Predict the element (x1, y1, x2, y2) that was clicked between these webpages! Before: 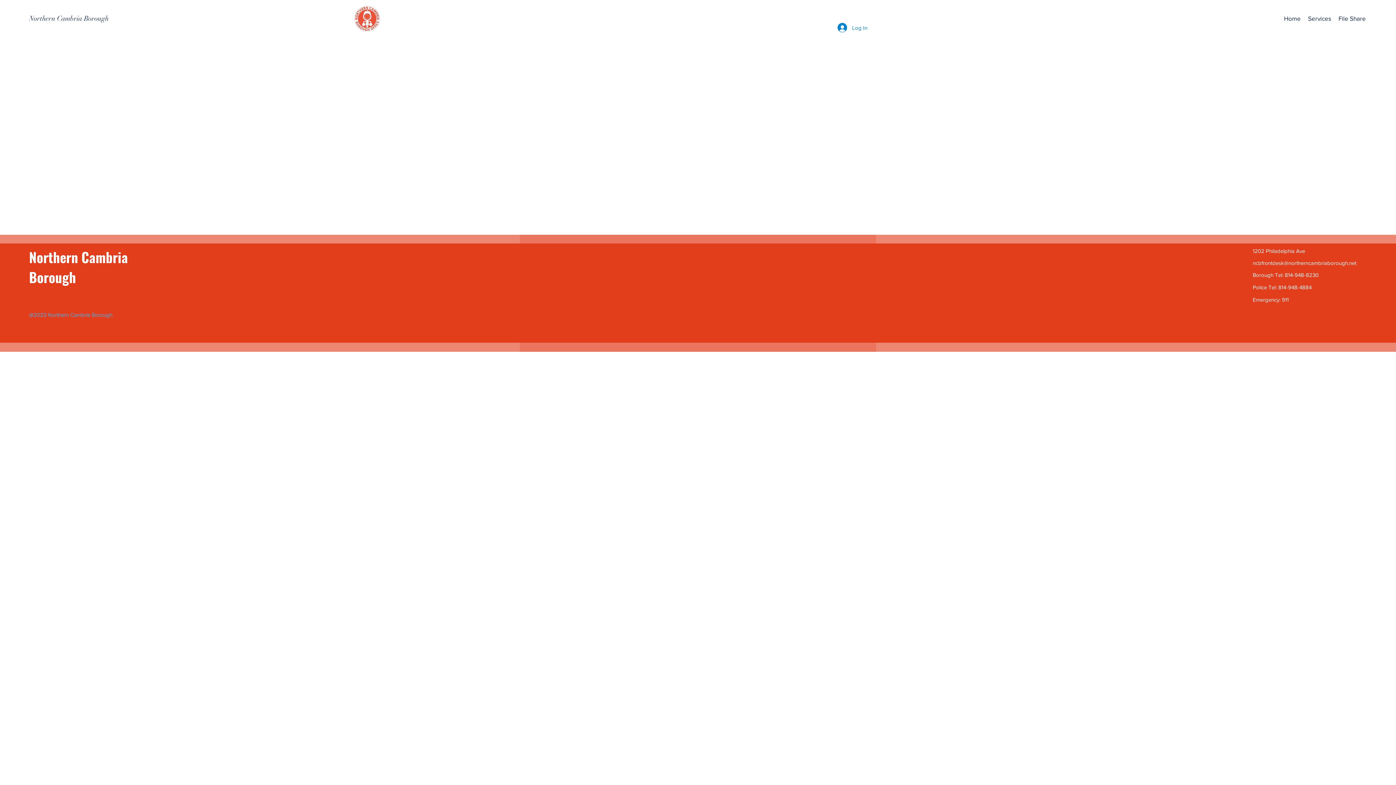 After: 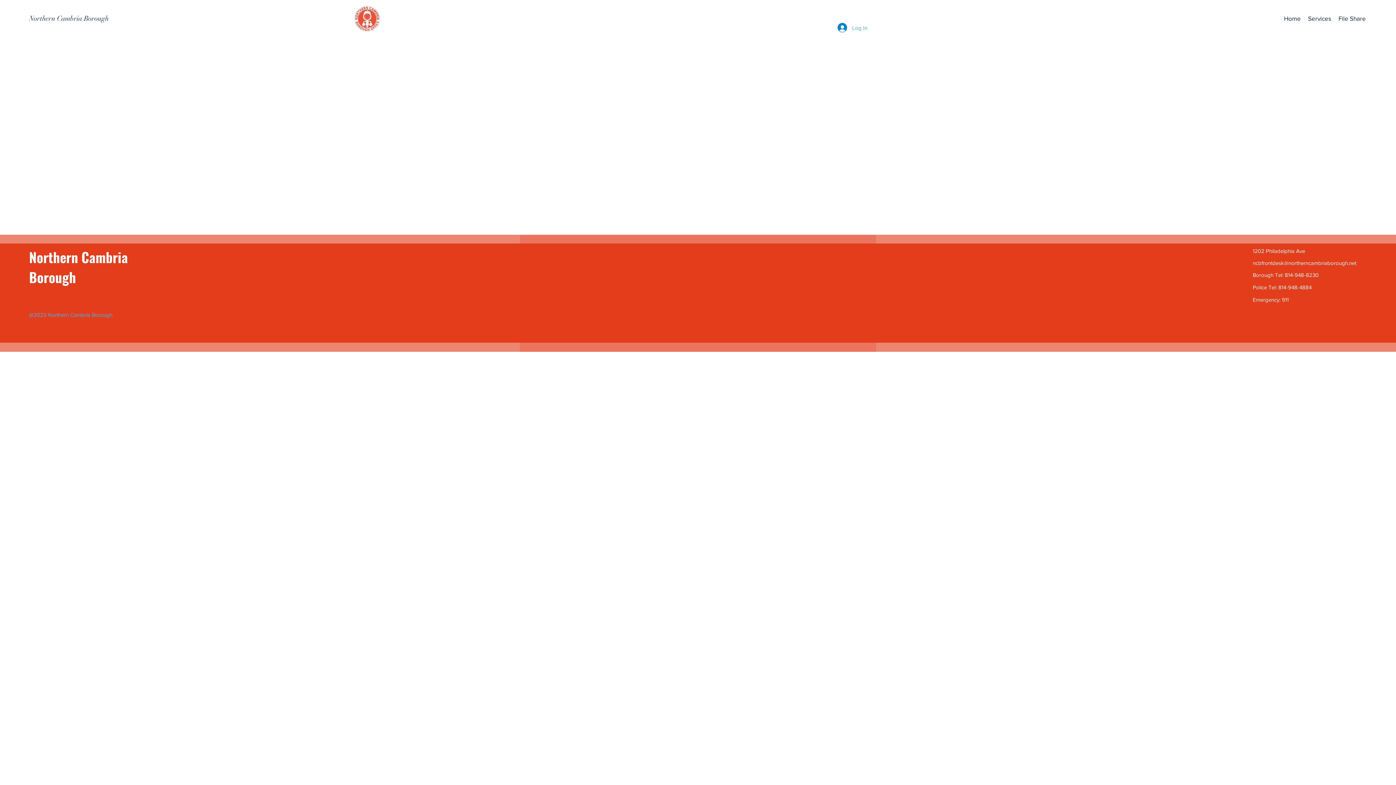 Action: bbox: (832, 20, 872, 34) label: Log In